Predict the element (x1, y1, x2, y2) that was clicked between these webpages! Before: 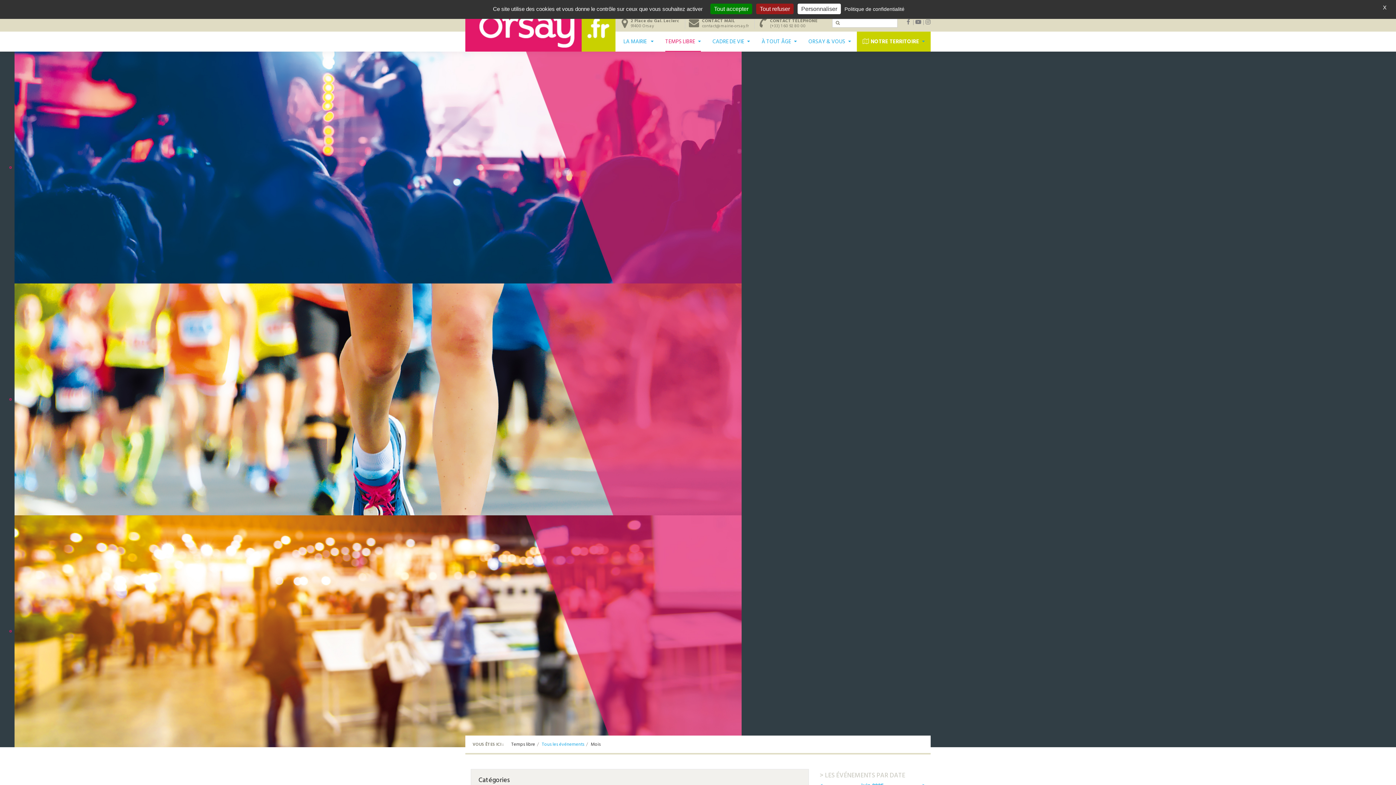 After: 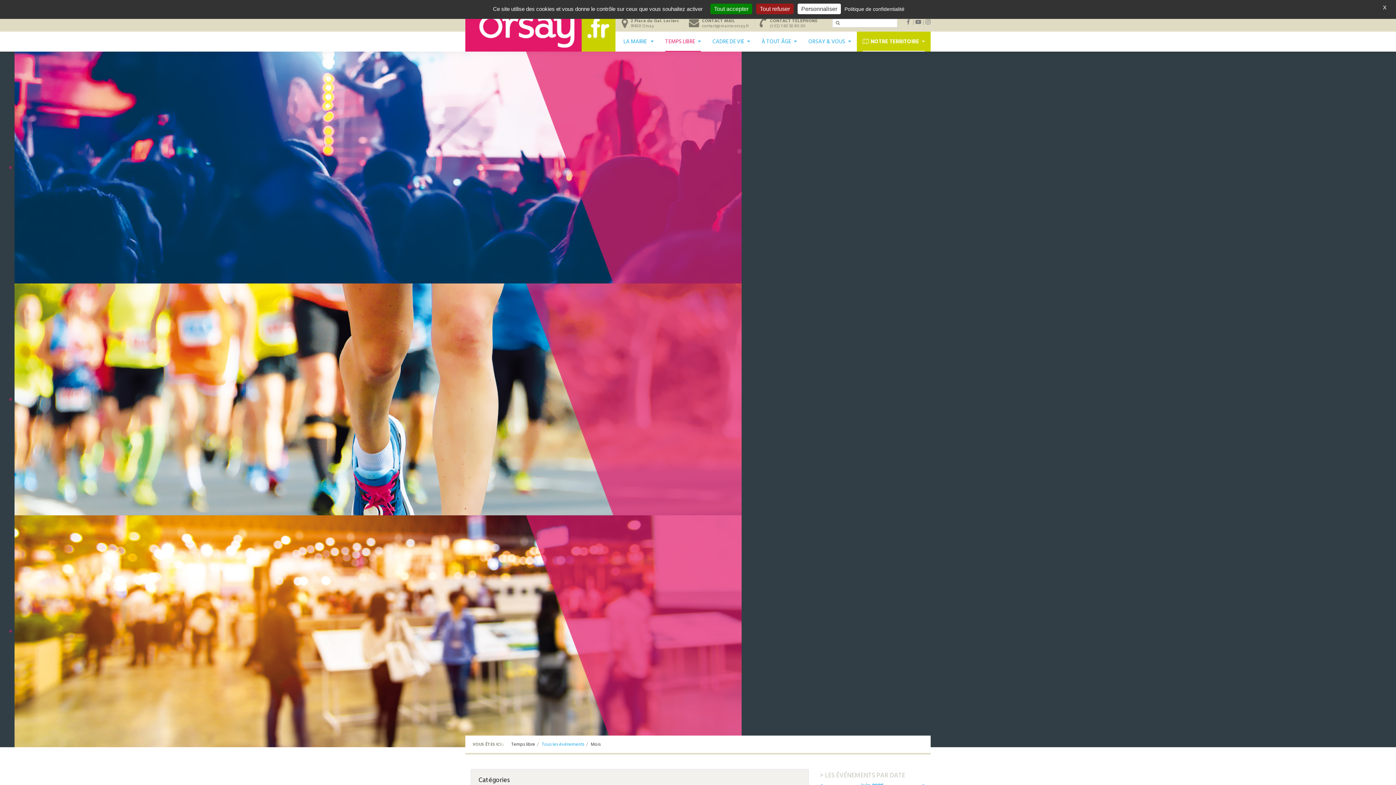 Action: bbox: (862, 31, 925, 51) label: NOTRE TERRITOIRE